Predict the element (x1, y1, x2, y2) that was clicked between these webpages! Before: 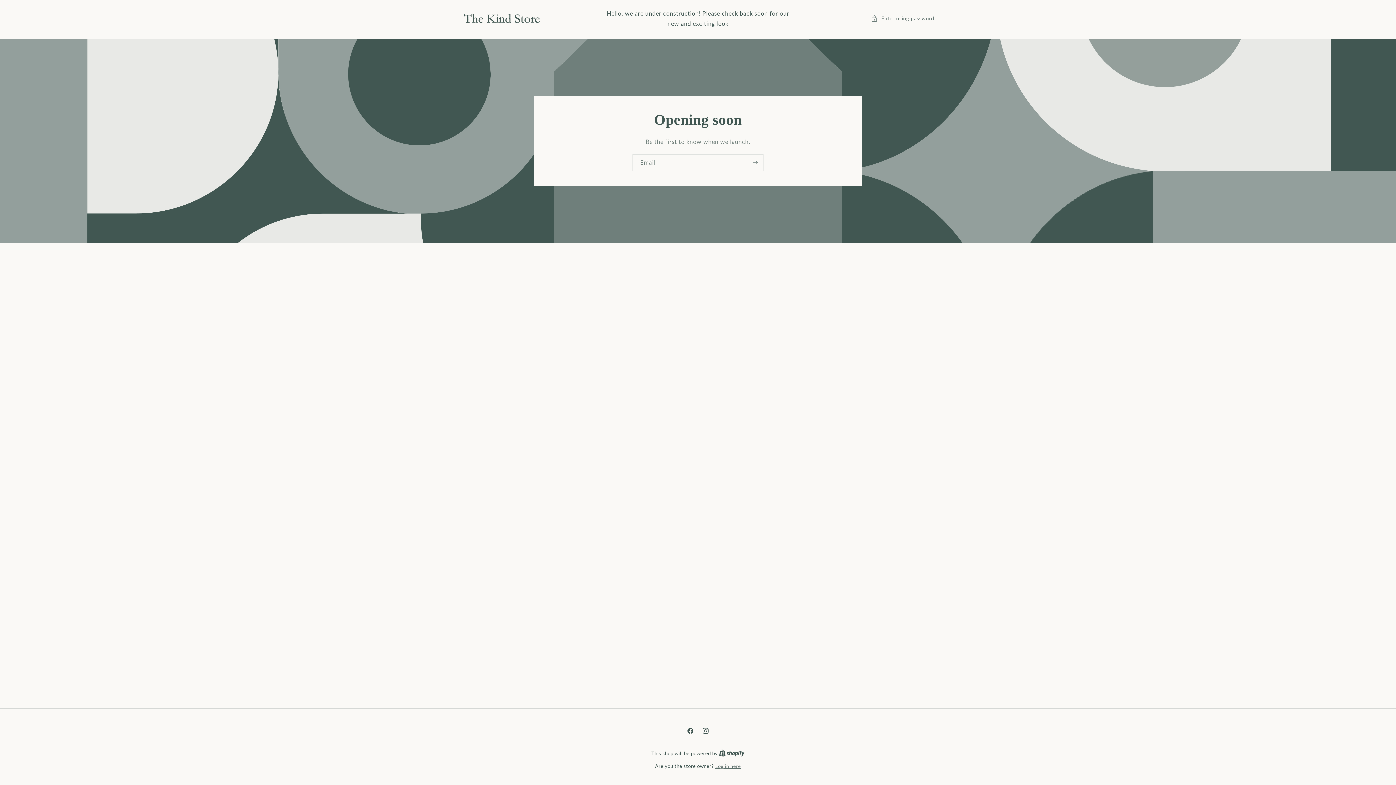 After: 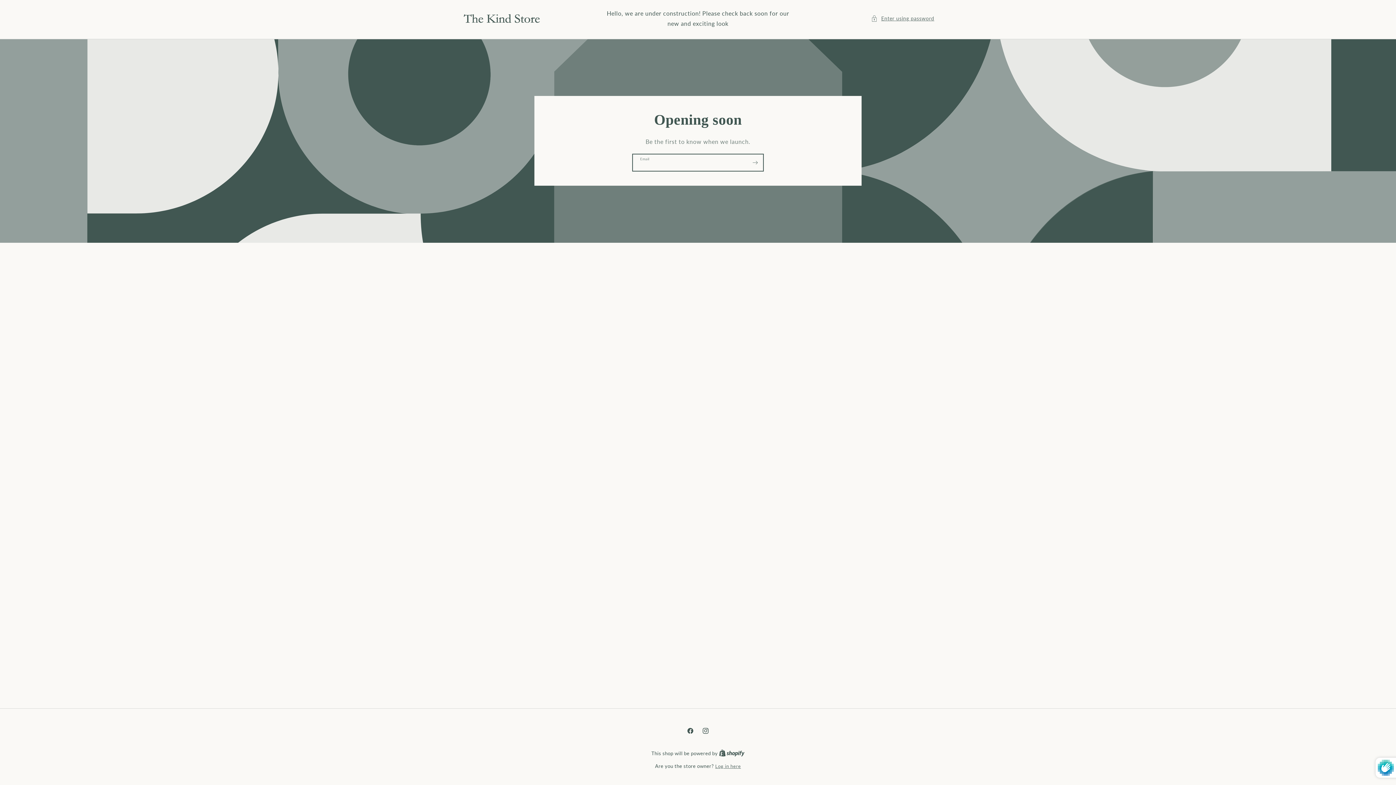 Action: bbox: (747, 154, 763, 171) label: Subscribe